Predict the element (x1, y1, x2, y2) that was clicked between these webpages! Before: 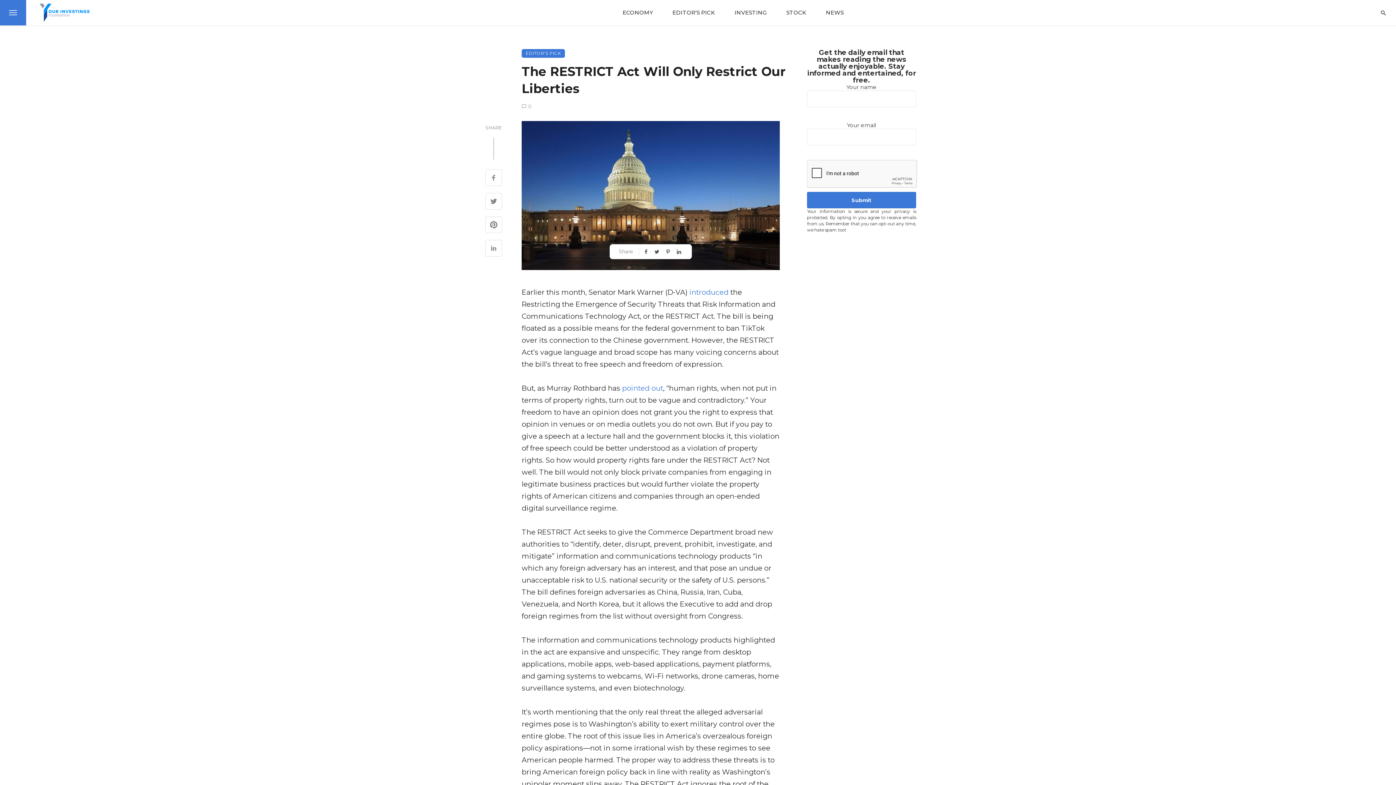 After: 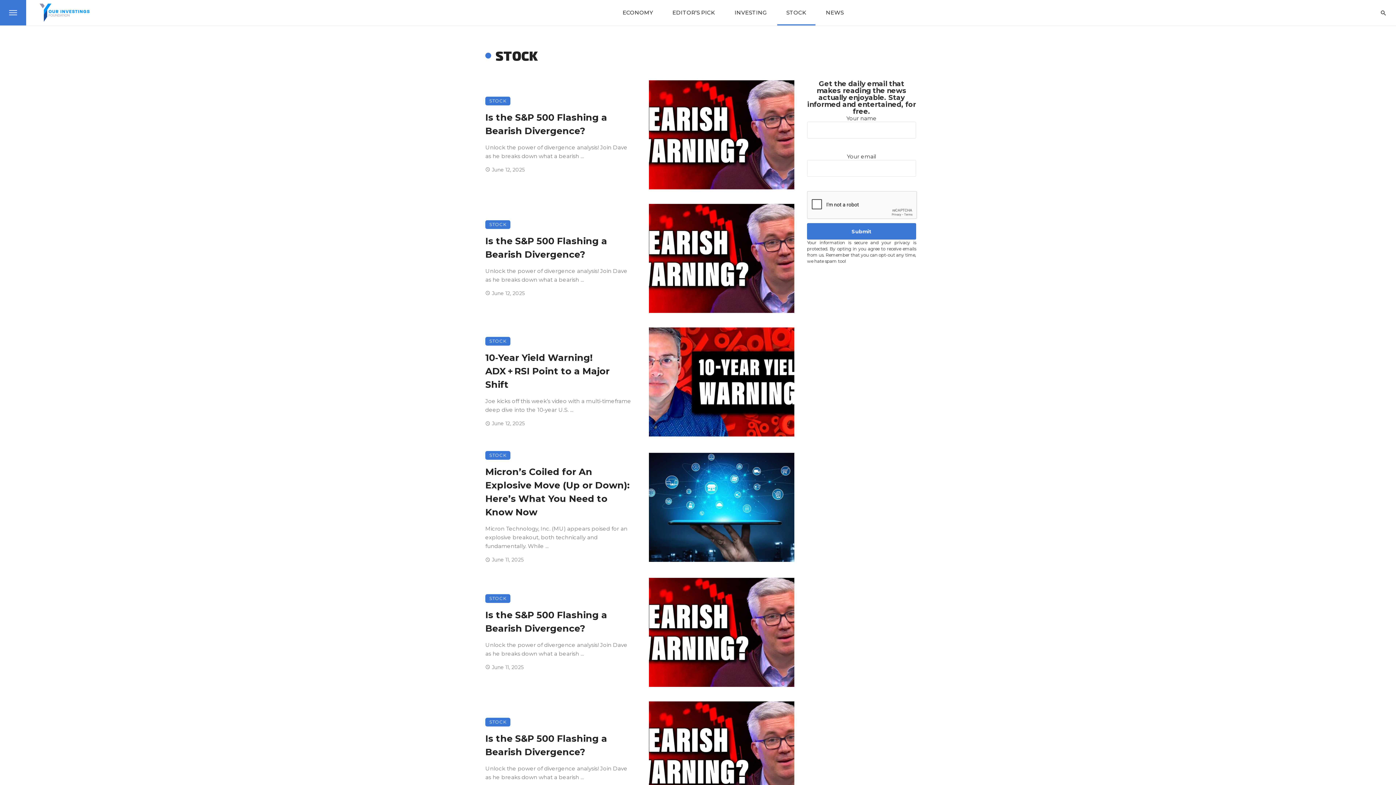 Action: bbox: (777, 0, 815, 25) label: STOCK